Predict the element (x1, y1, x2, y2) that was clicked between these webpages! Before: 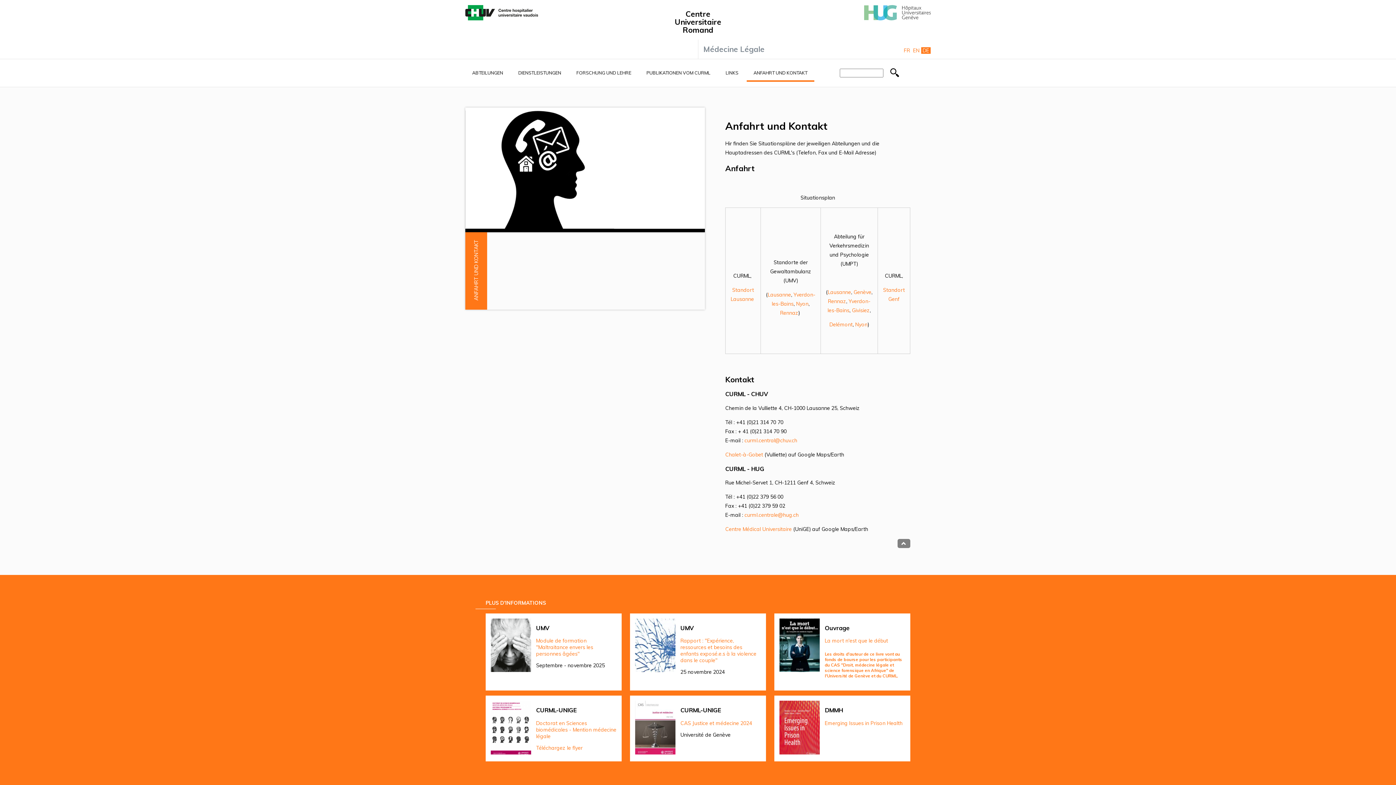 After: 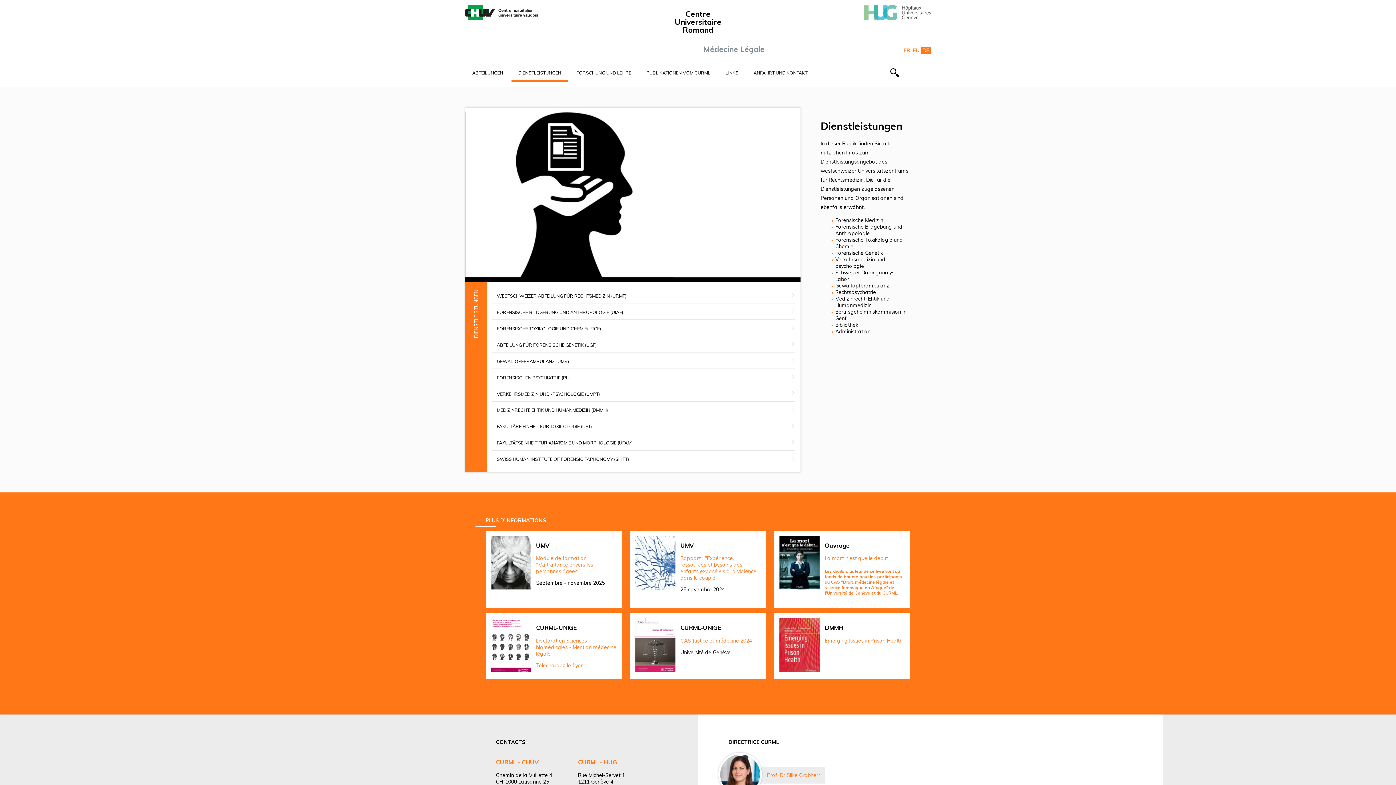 Action: bbox: (511, 65, 568, 80) label: DIENSTLEISTUNGEN